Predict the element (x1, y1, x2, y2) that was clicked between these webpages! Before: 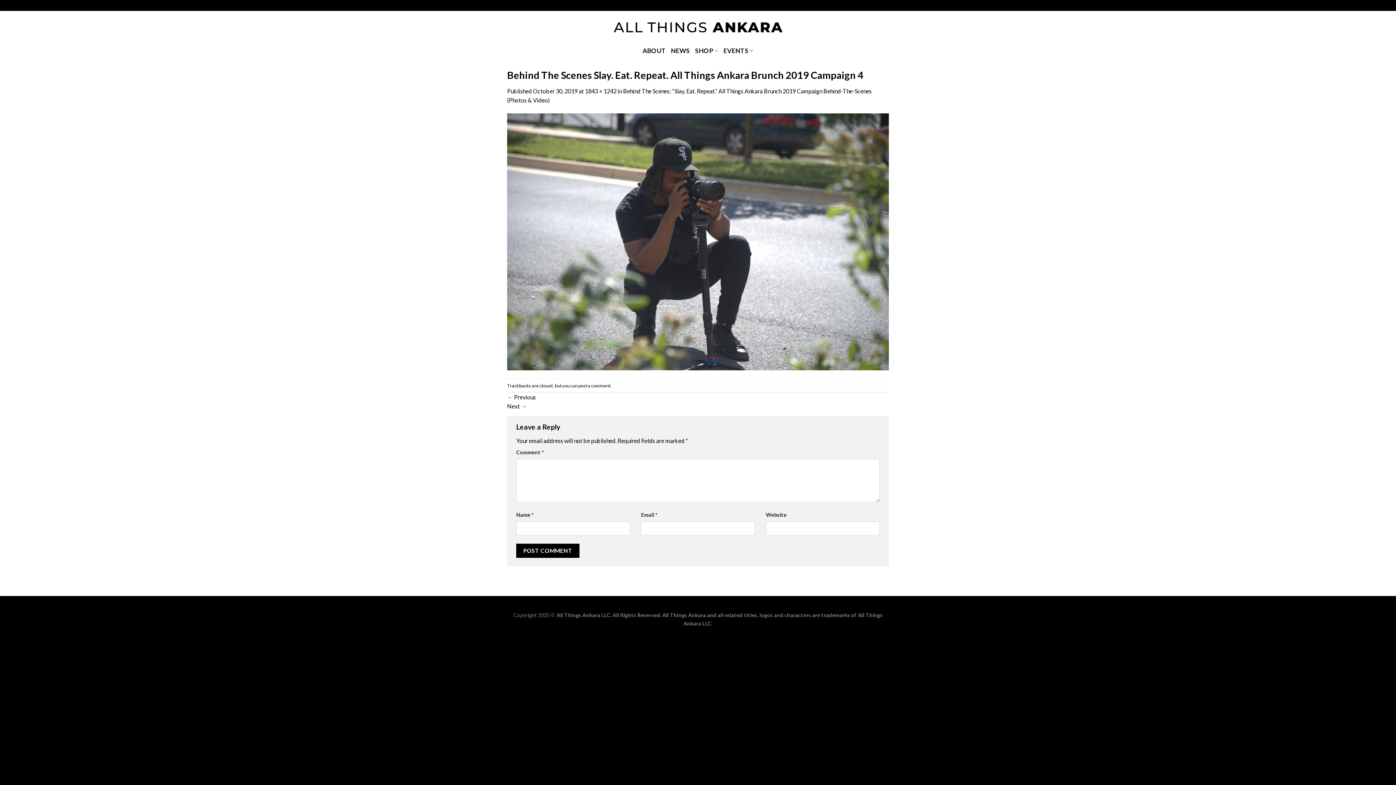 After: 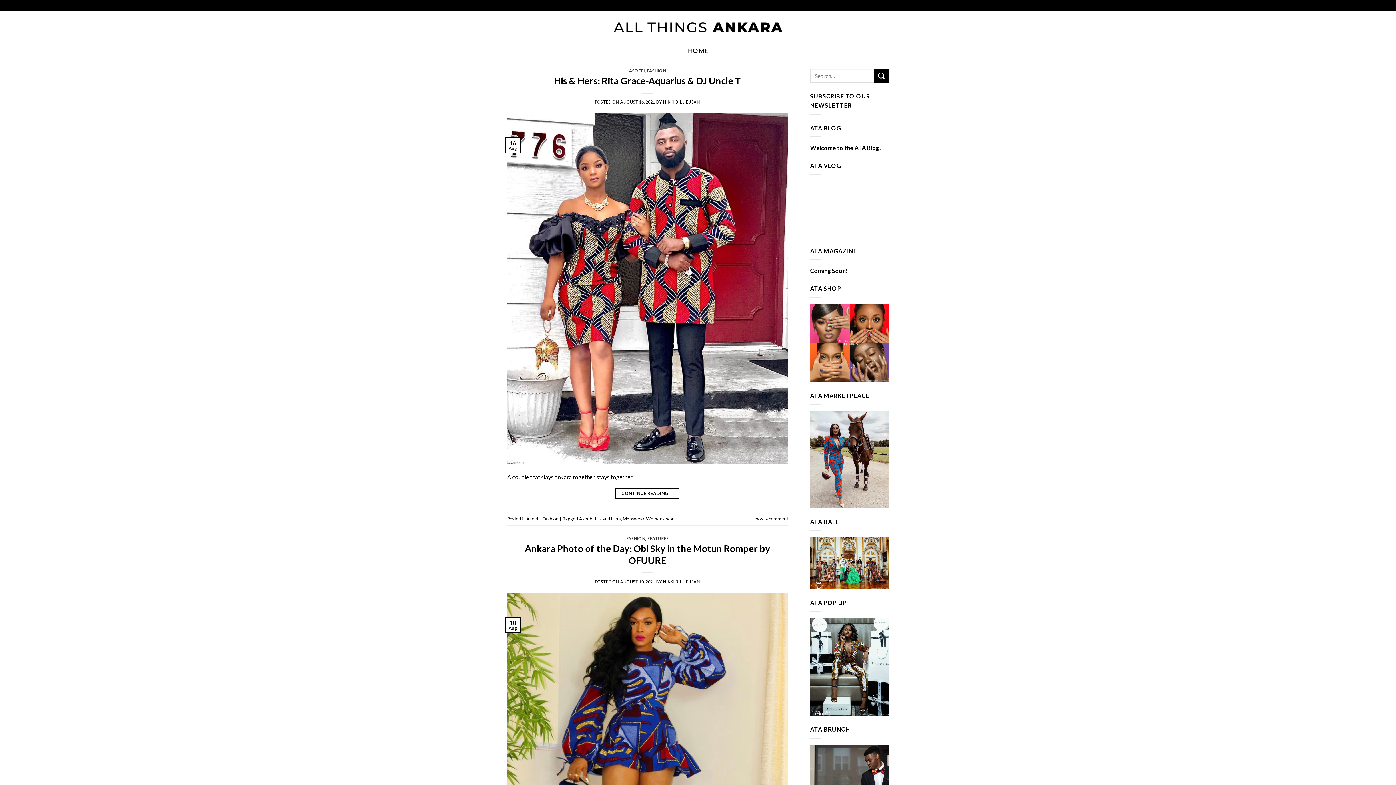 Action: label: NEWS bbox: (671, 44, 690, 57)